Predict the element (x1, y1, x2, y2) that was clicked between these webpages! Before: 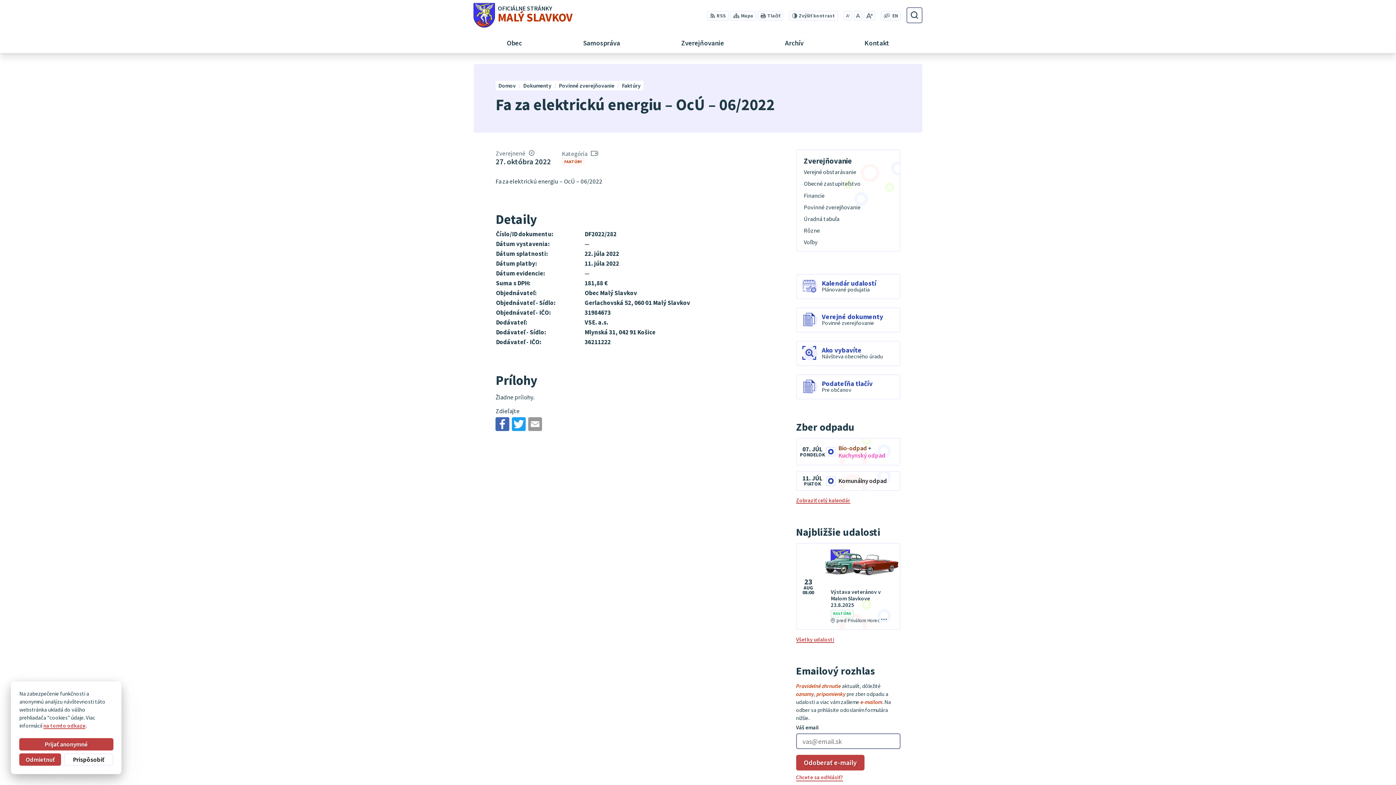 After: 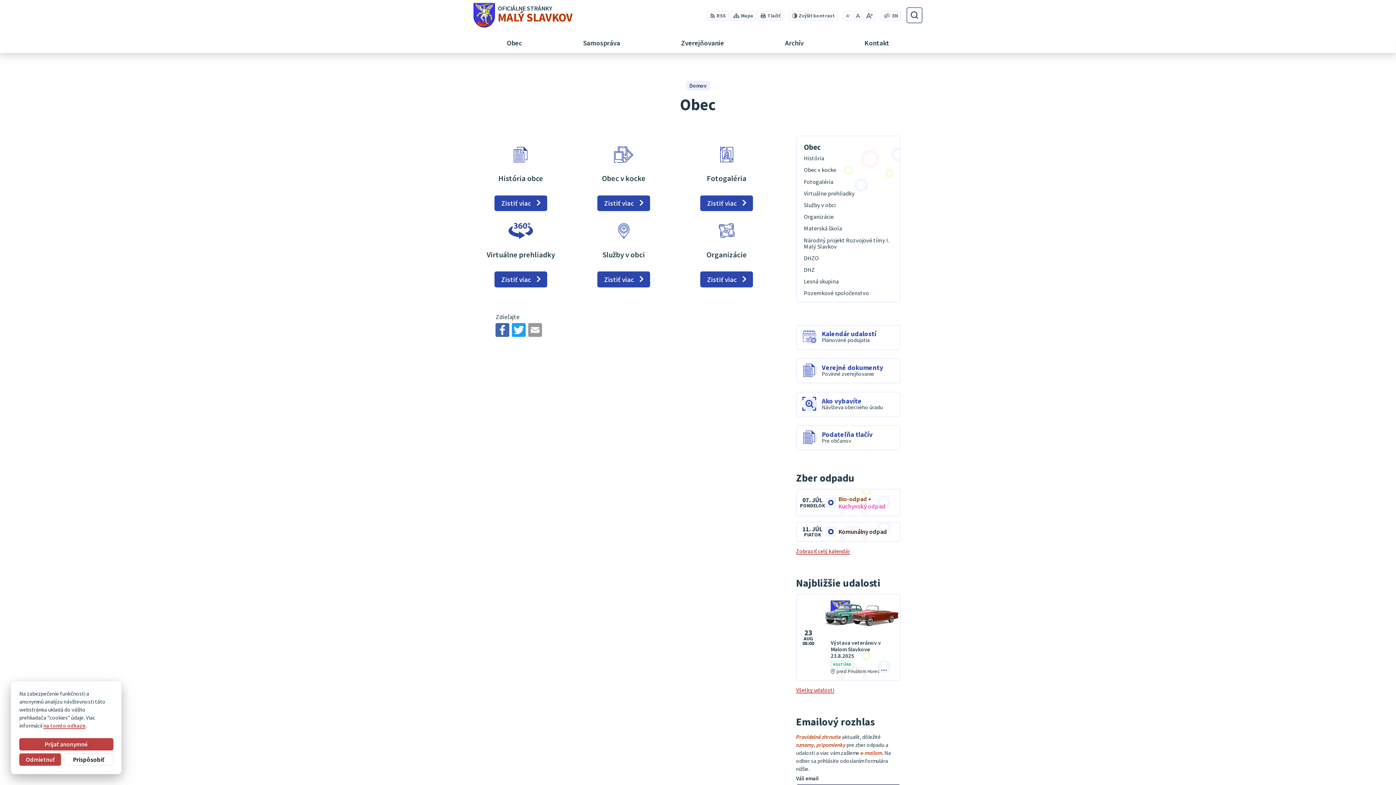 Action: bbox: (479, 33, 549, 52) label: Obec